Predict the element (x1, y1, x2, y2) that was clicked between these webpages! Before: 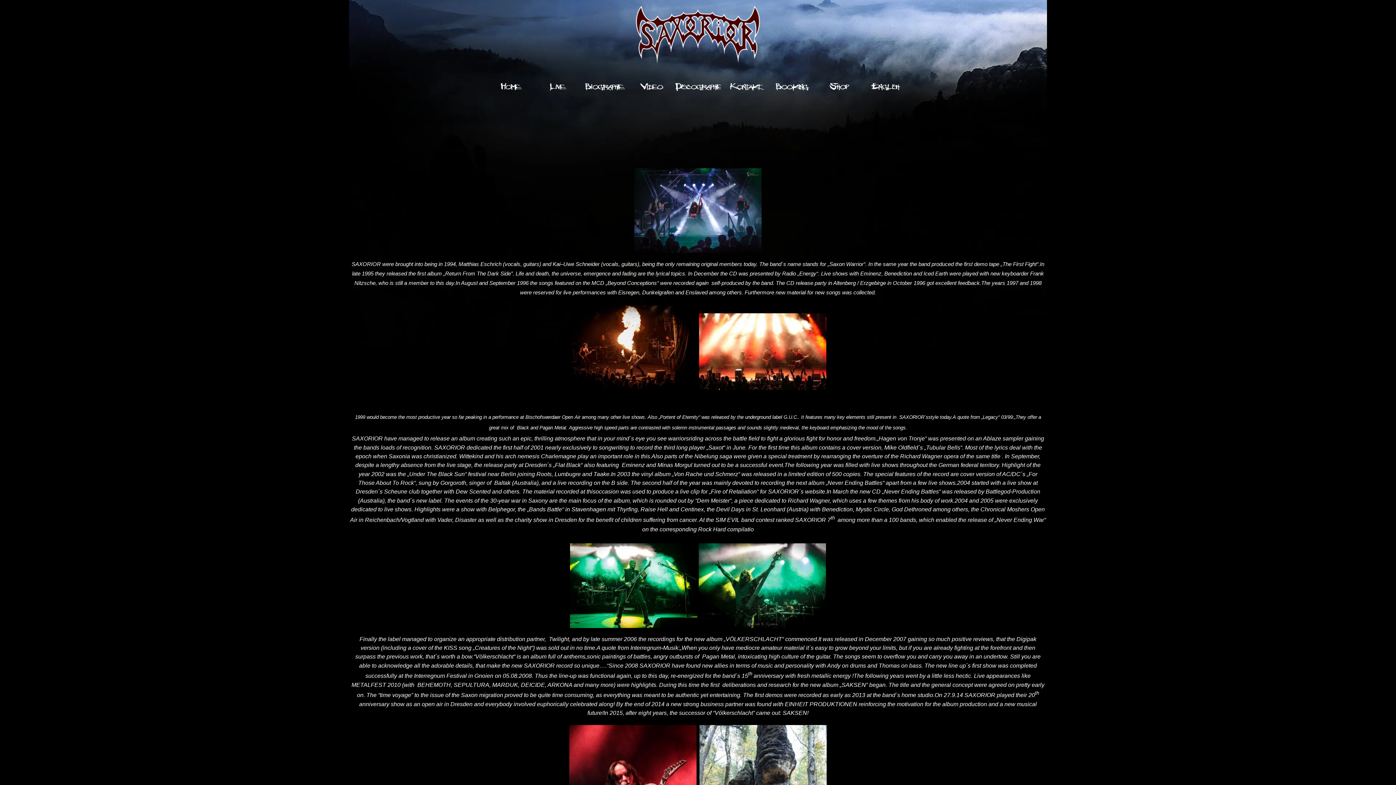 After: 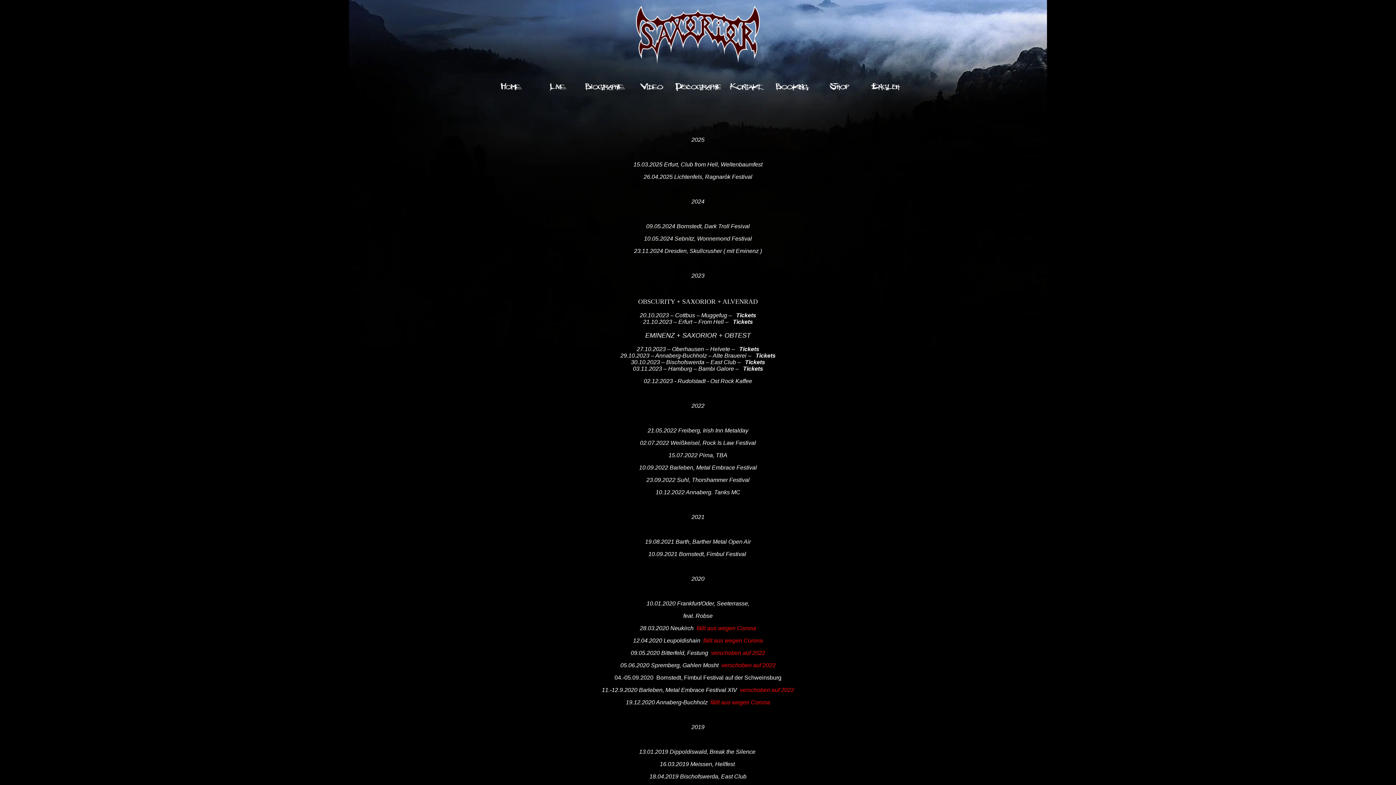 Action: bbox: (534, 87, 580, 93)